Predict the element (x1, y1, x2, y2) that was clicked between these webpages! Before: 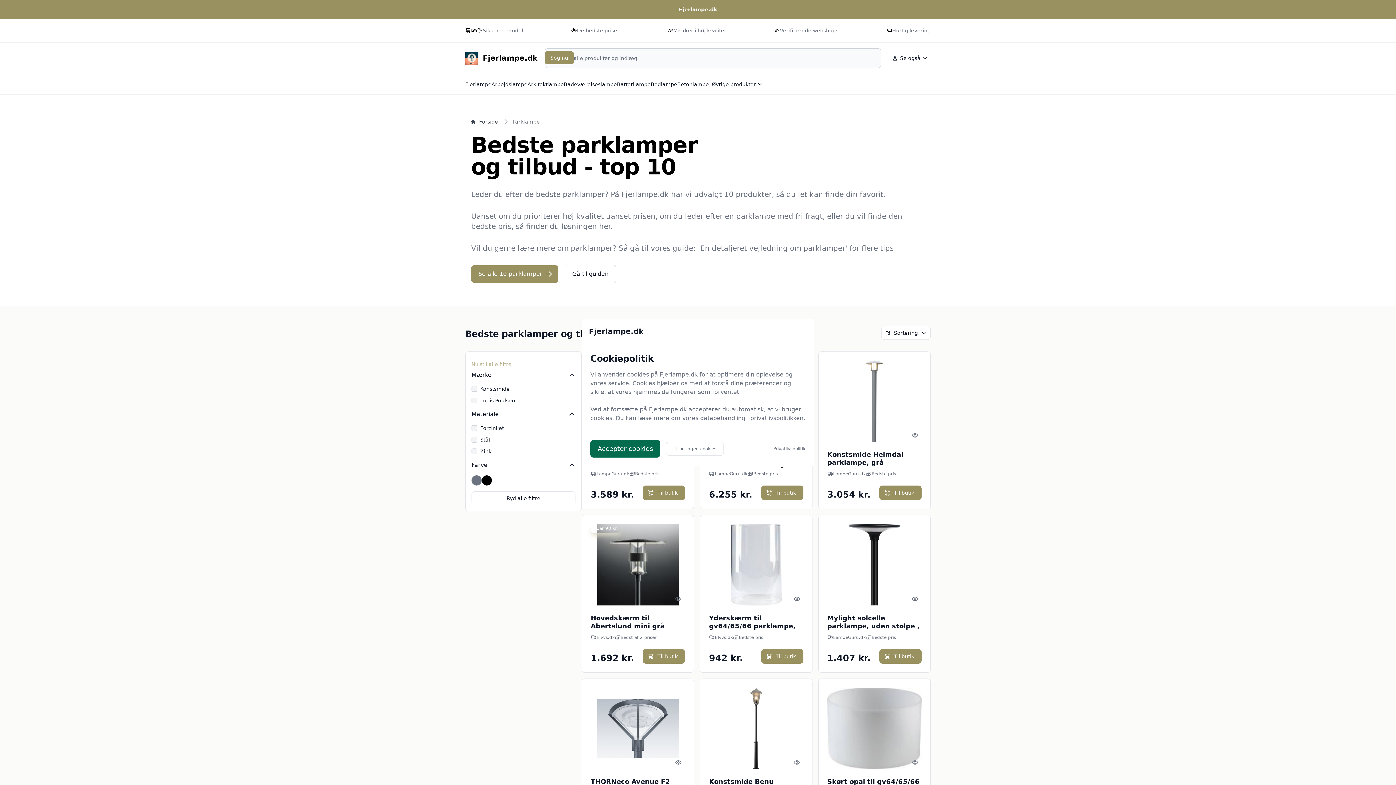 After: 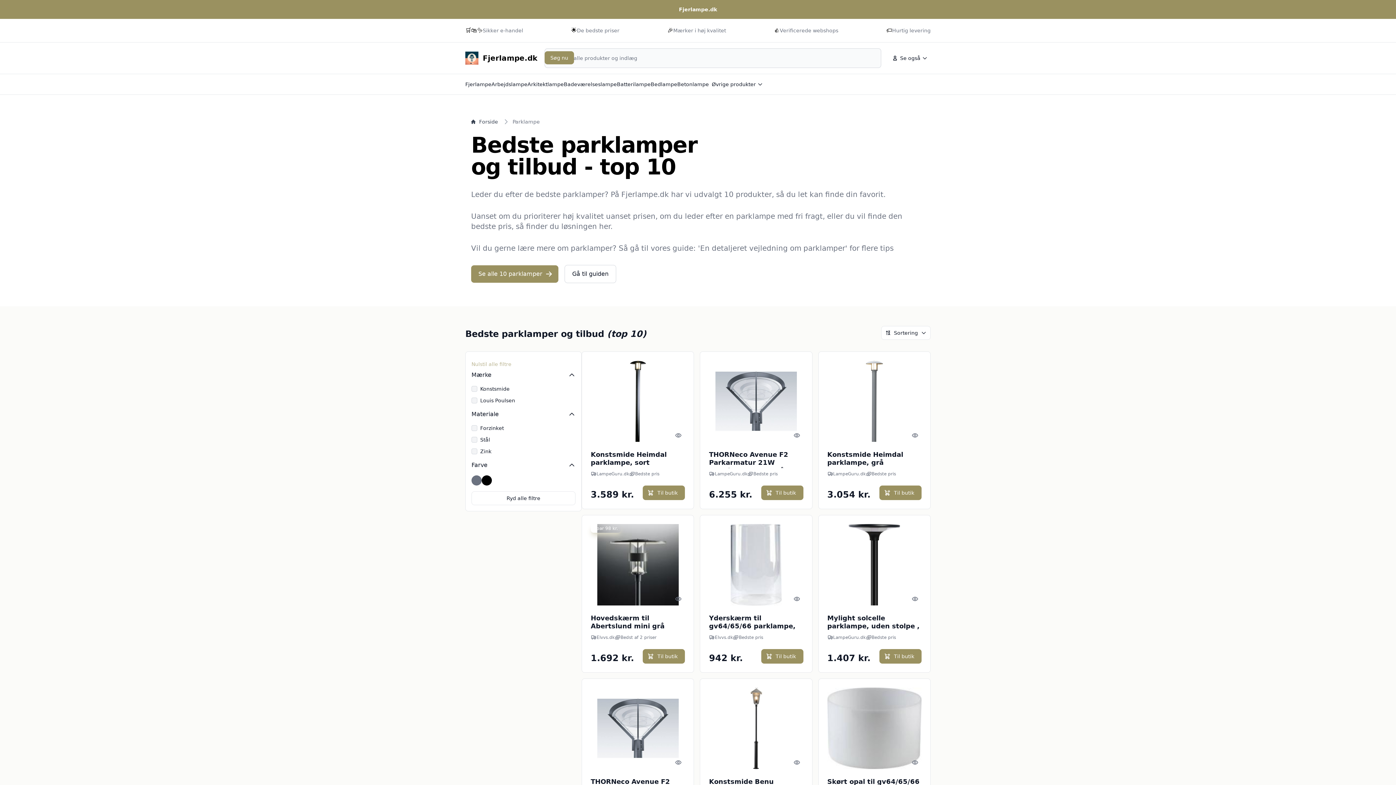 Action: label: Tillad ingen cookies bbox: (666, 442, 724, 455)